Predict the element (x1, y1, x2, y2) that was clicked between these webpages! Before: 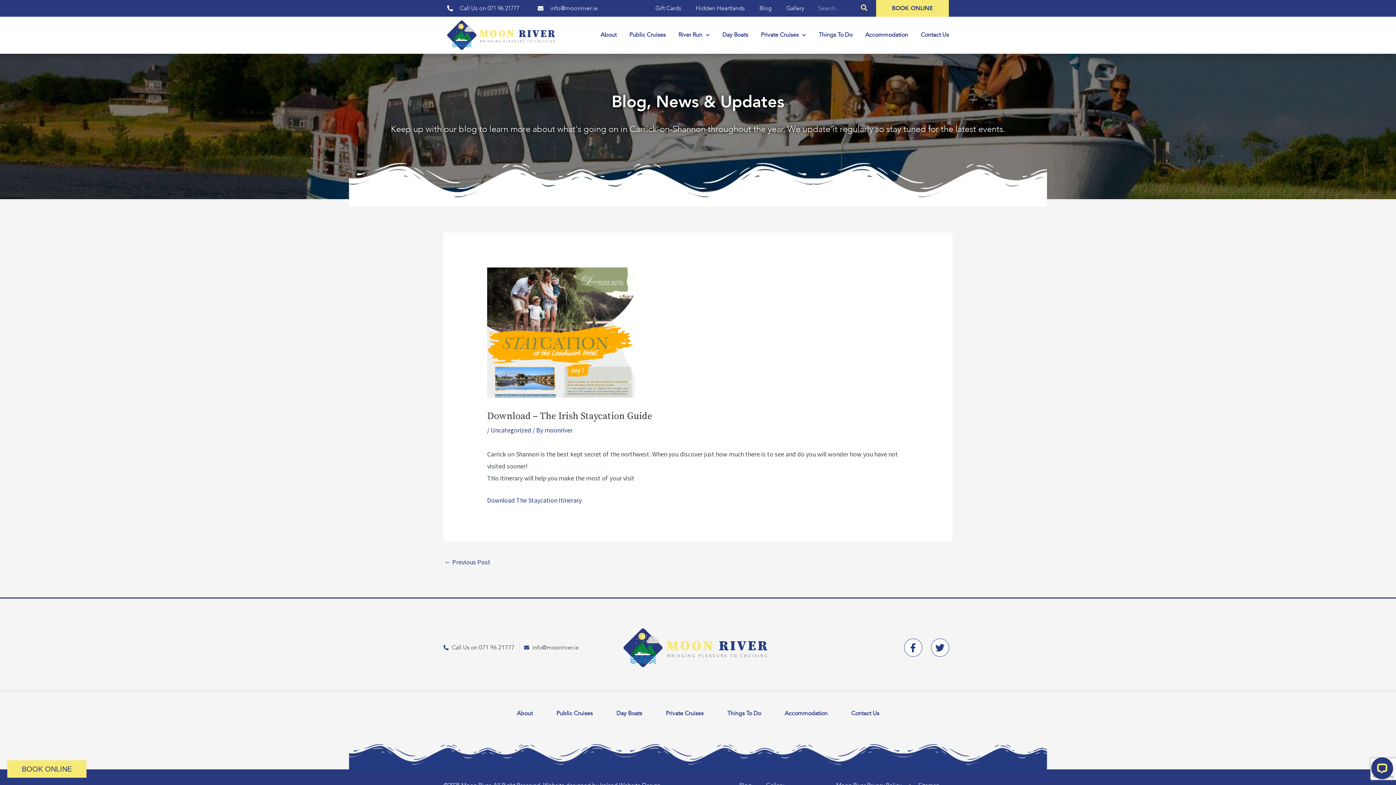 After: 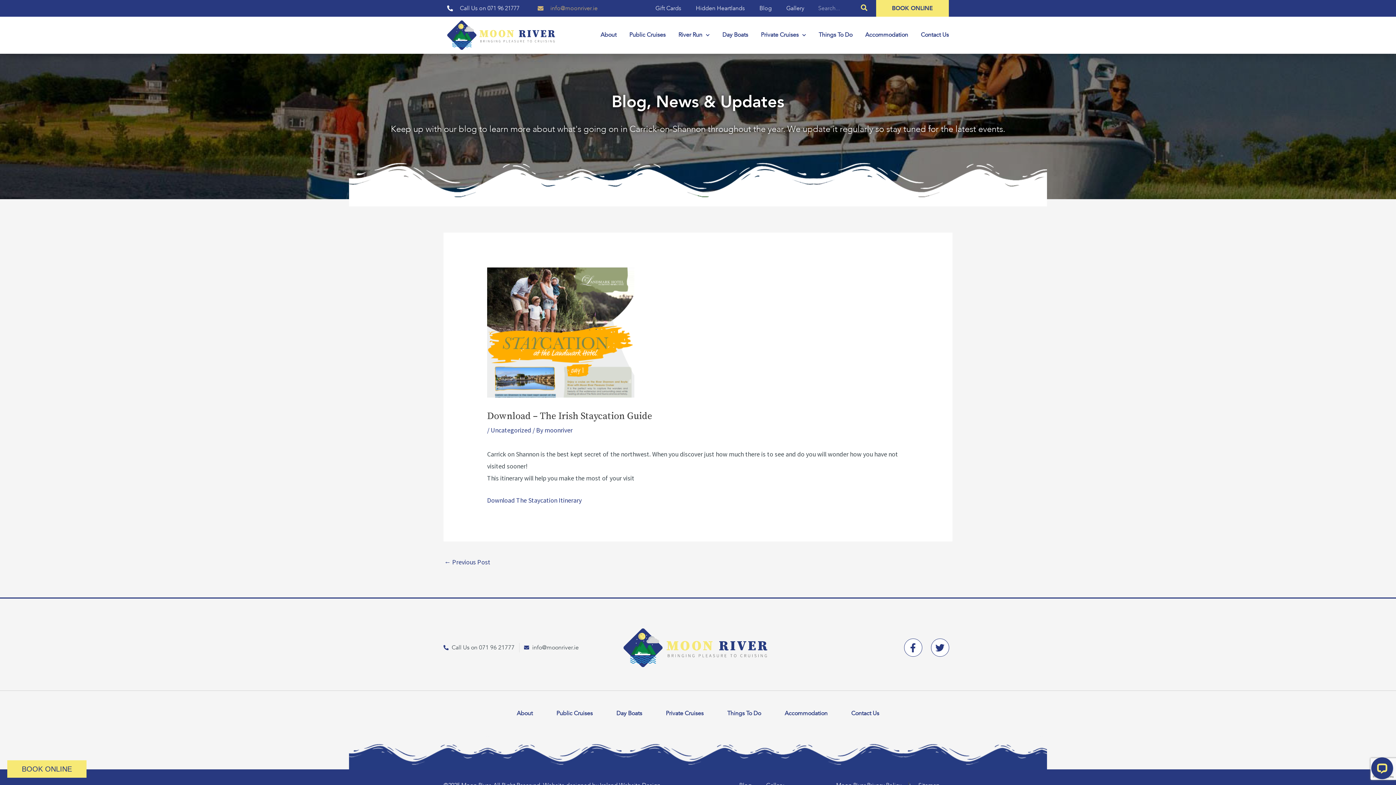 Action: label: info@moonriver.ie bbox: (537, 3, 597, 13)